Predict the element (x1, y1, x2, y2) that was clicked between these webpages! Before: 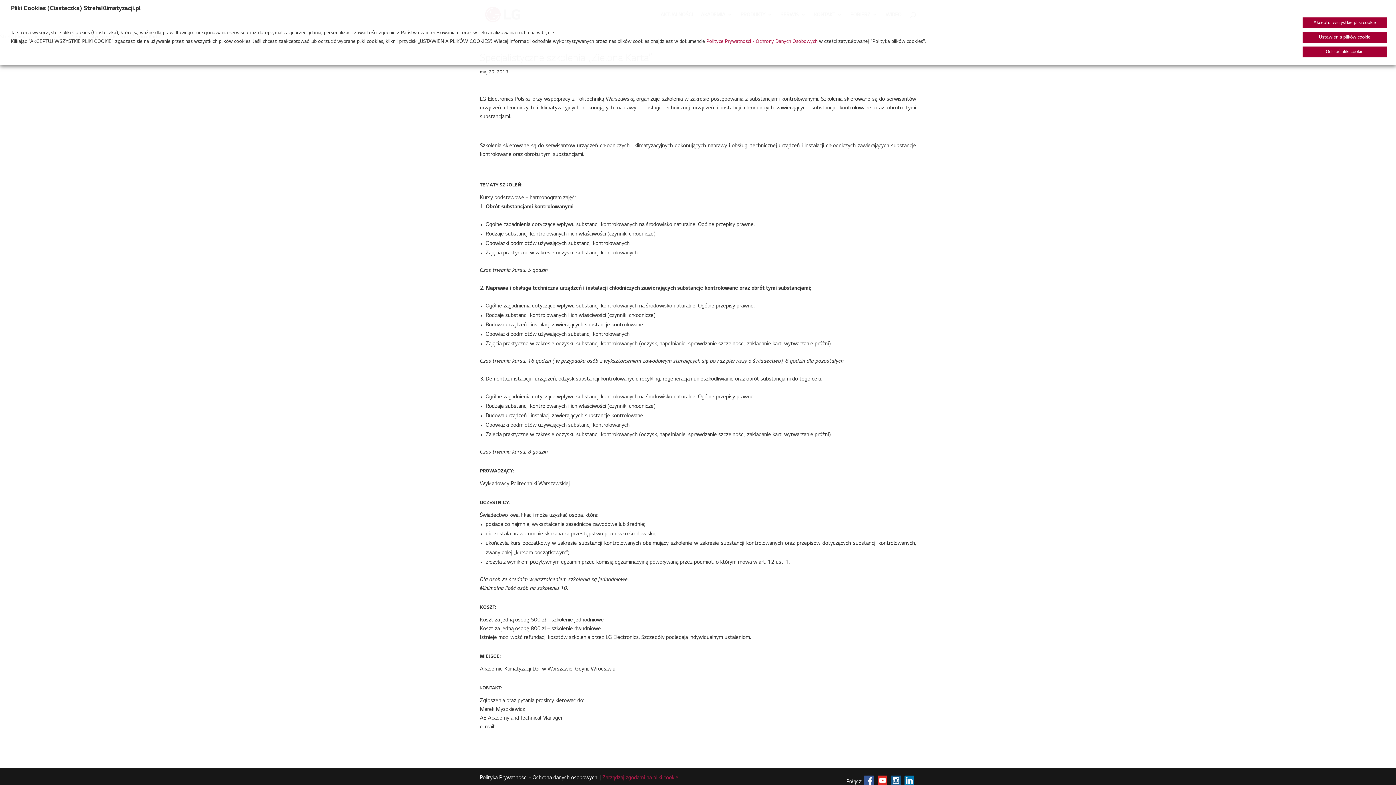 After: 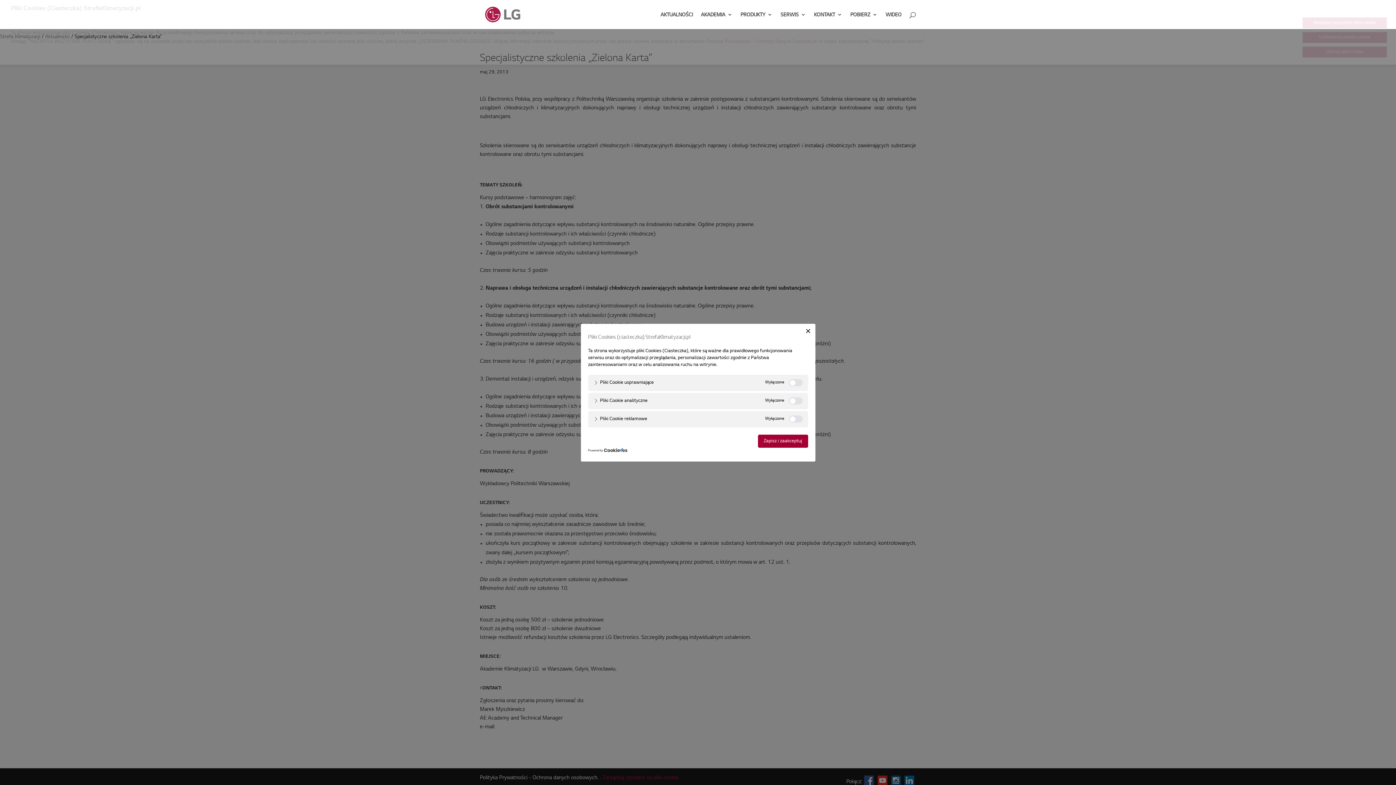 Action: label: Ustawienia plików cookie bbox: (1302, 32, 1387, 42)